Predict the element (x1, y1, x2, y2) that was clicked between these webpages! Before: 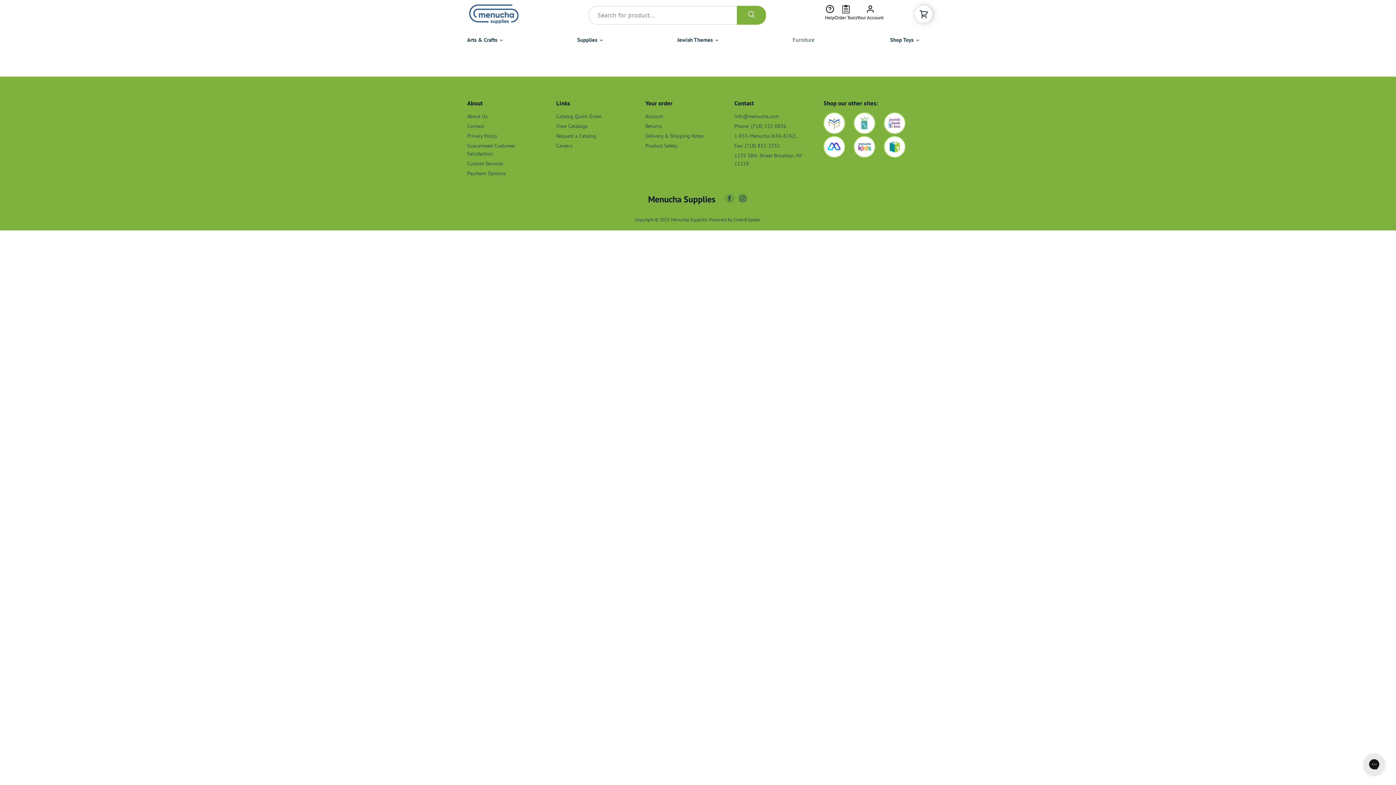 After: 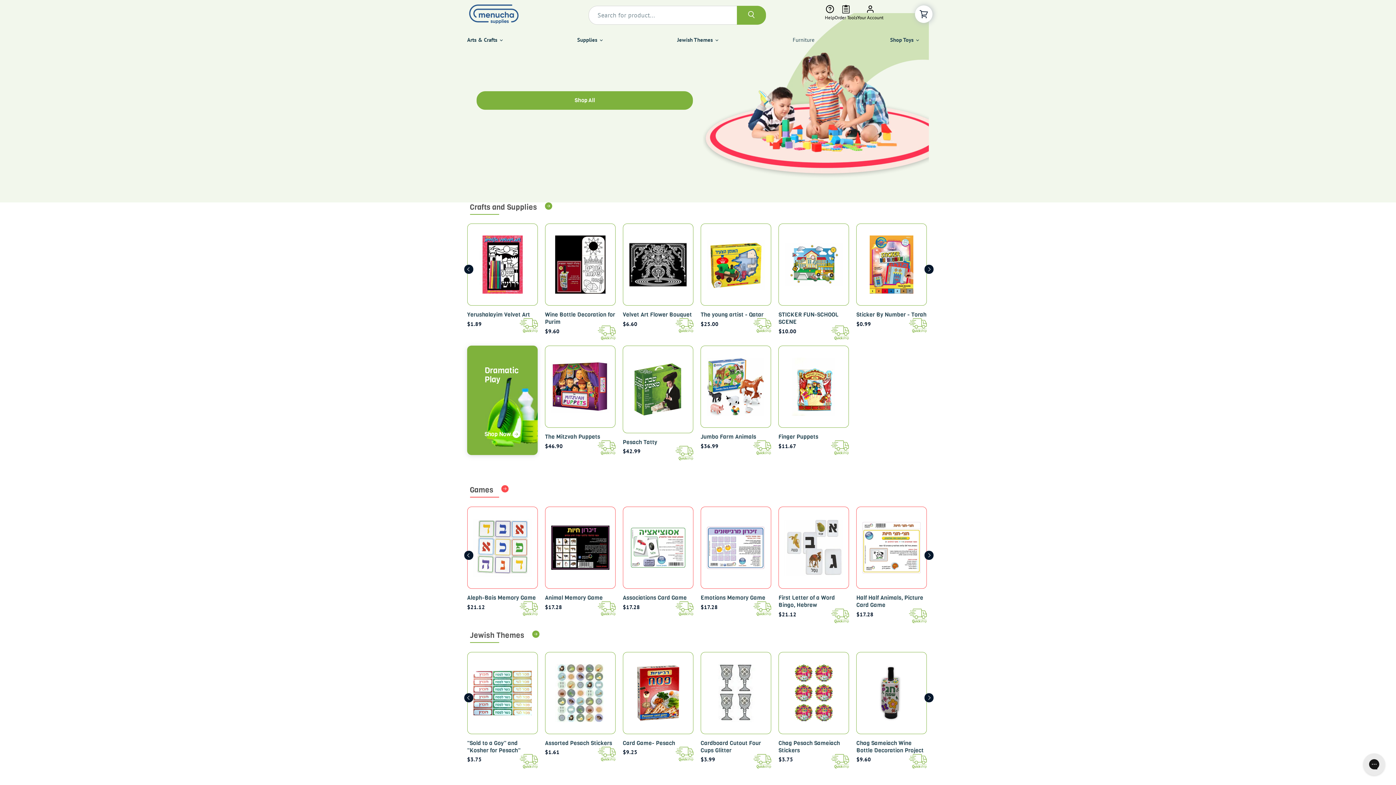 Action: bbox: (853, 112, 875, 135)